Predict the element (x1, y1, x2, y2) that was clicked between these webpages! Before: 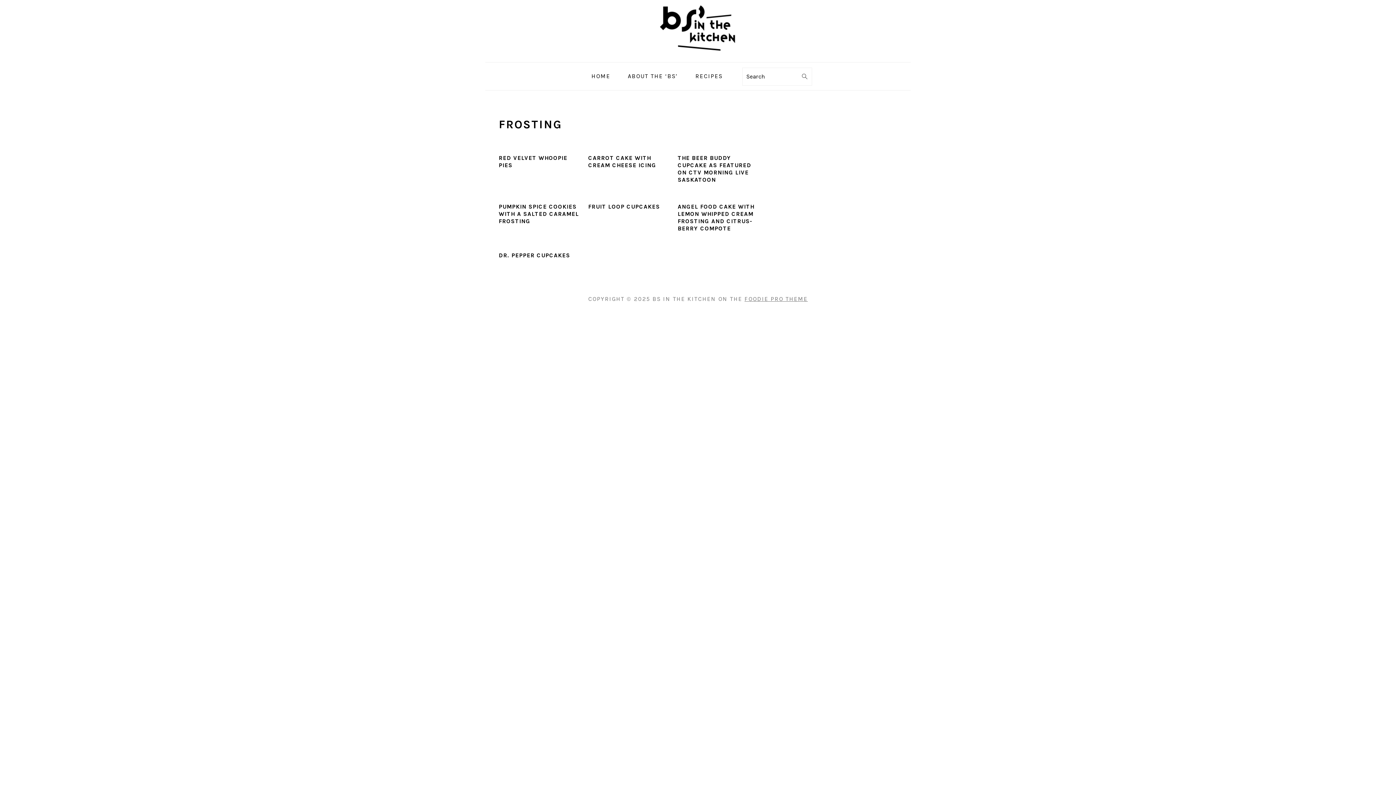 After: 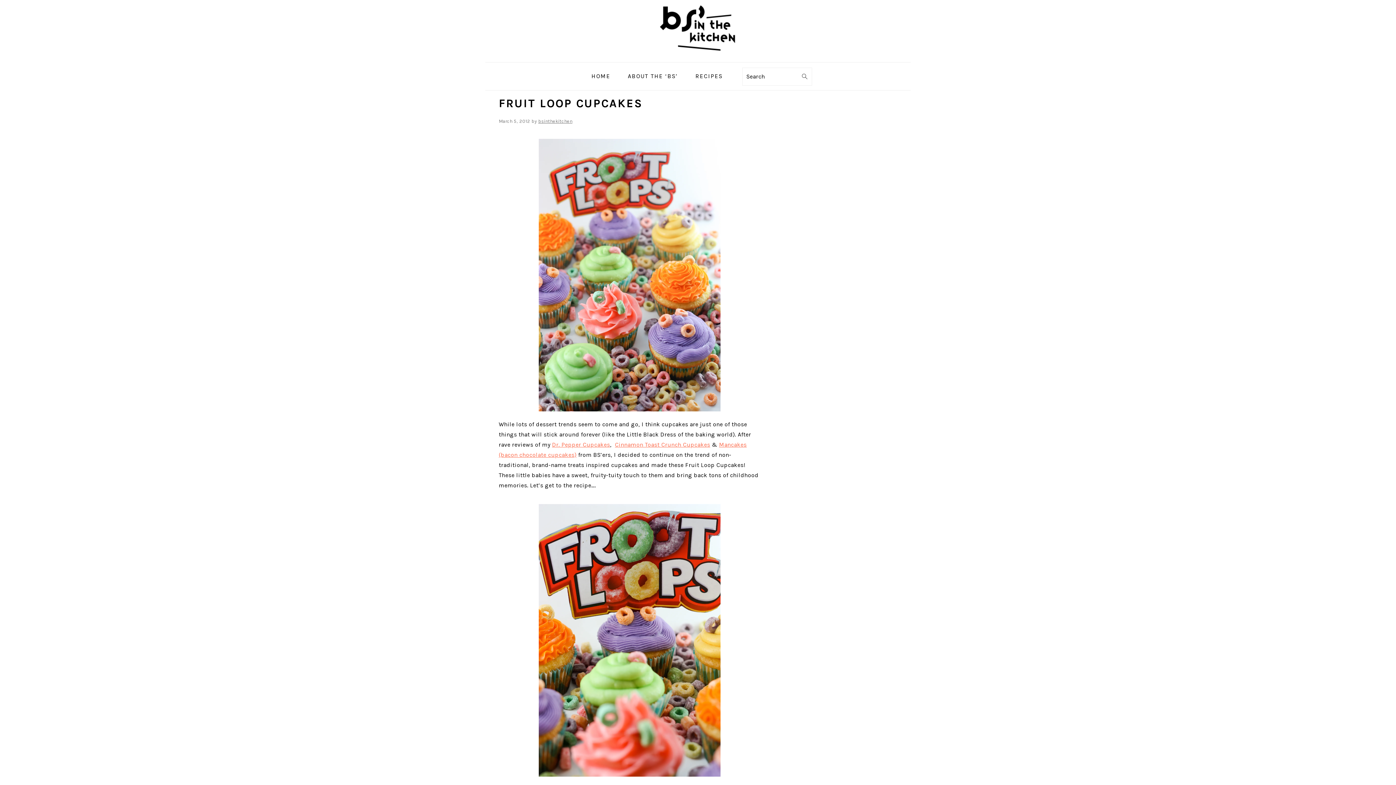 Action: label: FRUIT LOOP CUPCAKES bbox: (588, 203, 660, 210)